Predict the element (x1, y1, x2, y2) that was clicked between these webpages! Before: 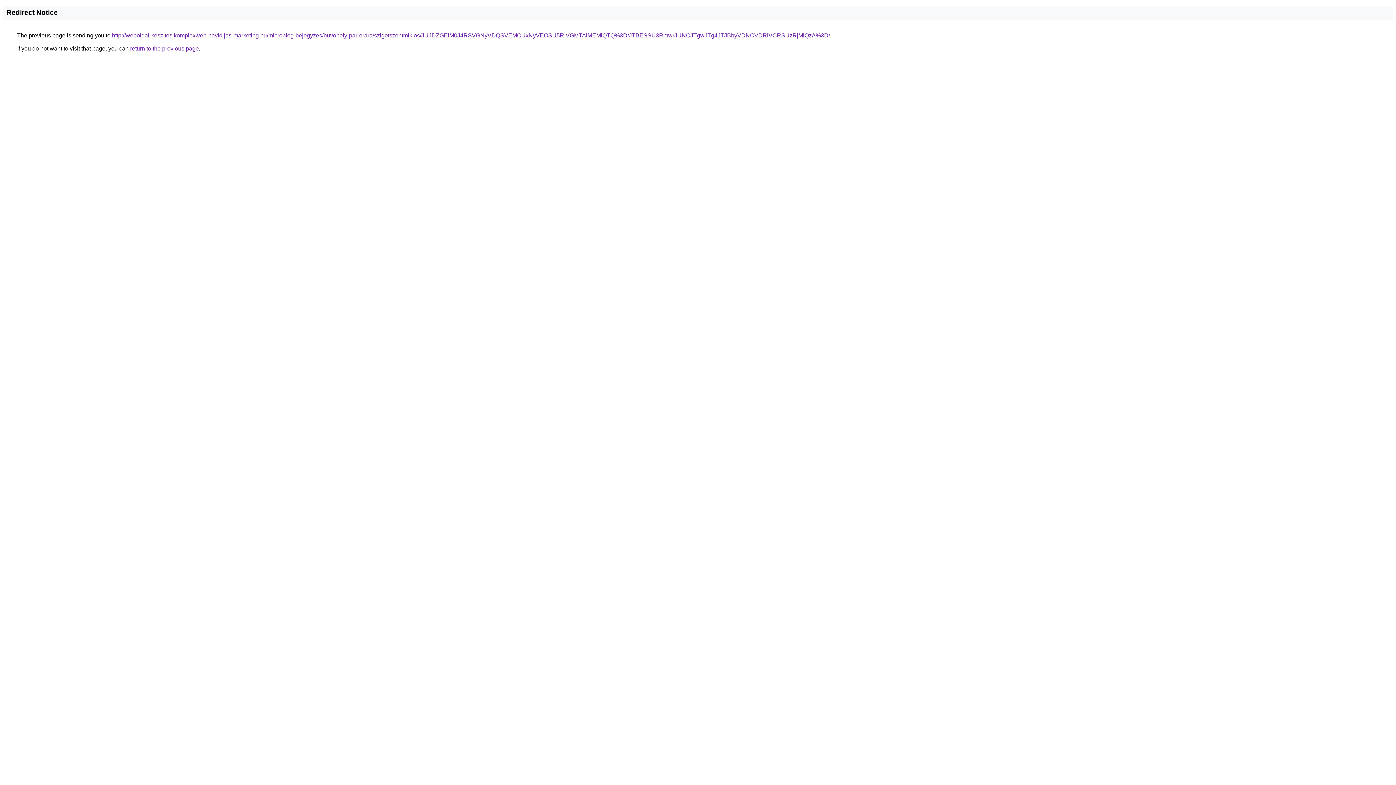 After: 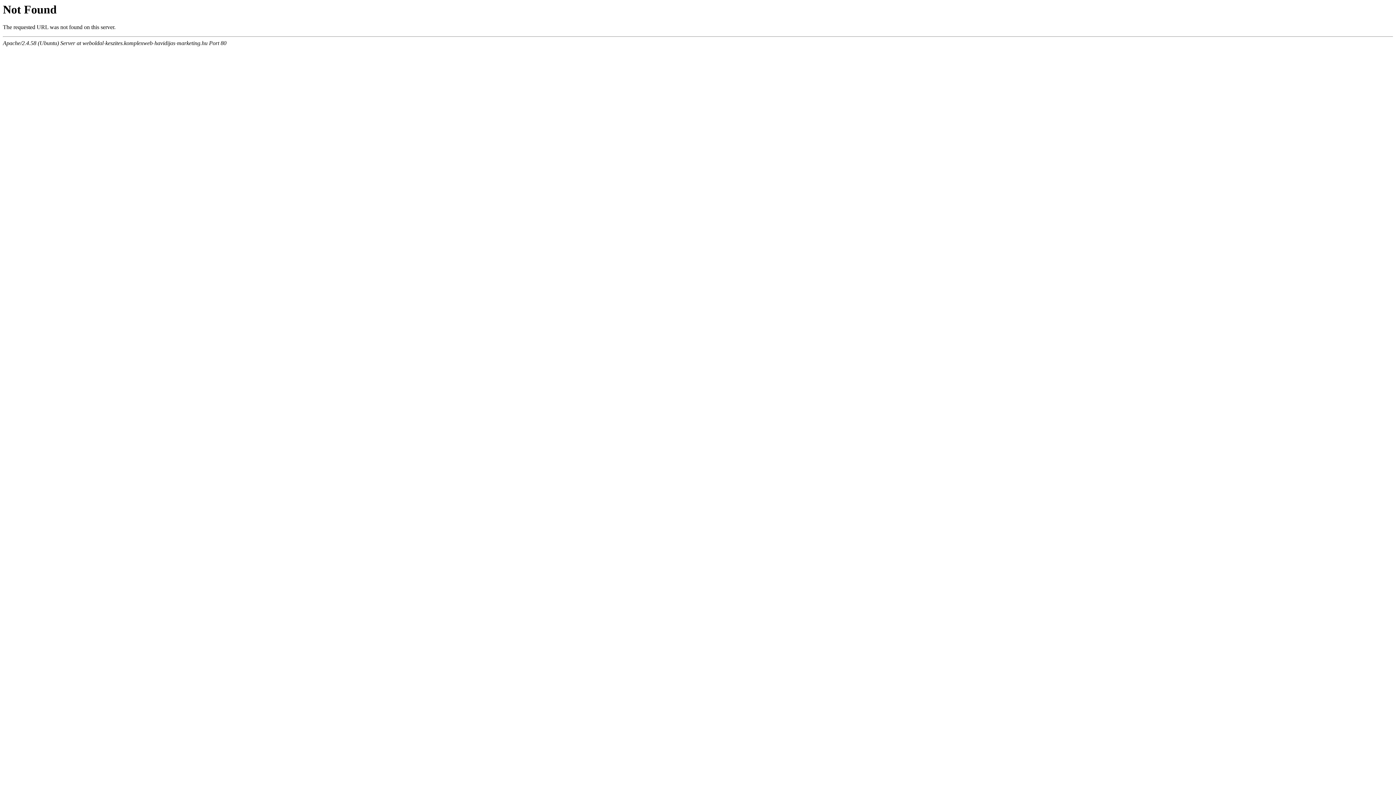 Action: bbox: (112, 32, 830, 38) label: http://weboldal-keszites.komplexweb-havidijas-marketing.hu/microblog-bejegyzes/buvohely-par-orara/szigetszentmiklos/JUJDZGElM0J4RSVGNyVDQSVEMCUxNyVEOSU5RiVGMTAlMEMlQTQ%3D/JTBESSU3RmwrJUNCJTgwJTg4JTJBbyVDNCVDRiVCRSUzRjMlQzA%3D/